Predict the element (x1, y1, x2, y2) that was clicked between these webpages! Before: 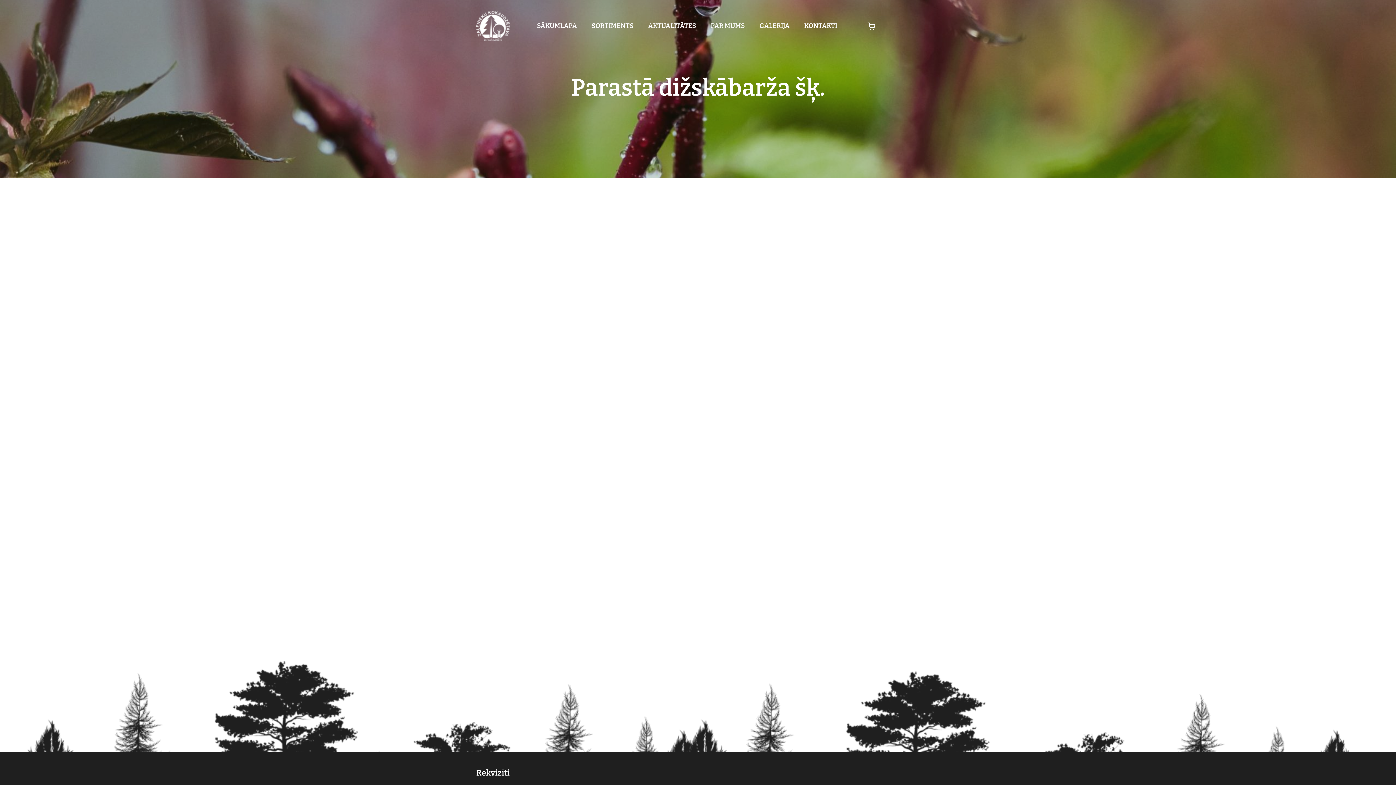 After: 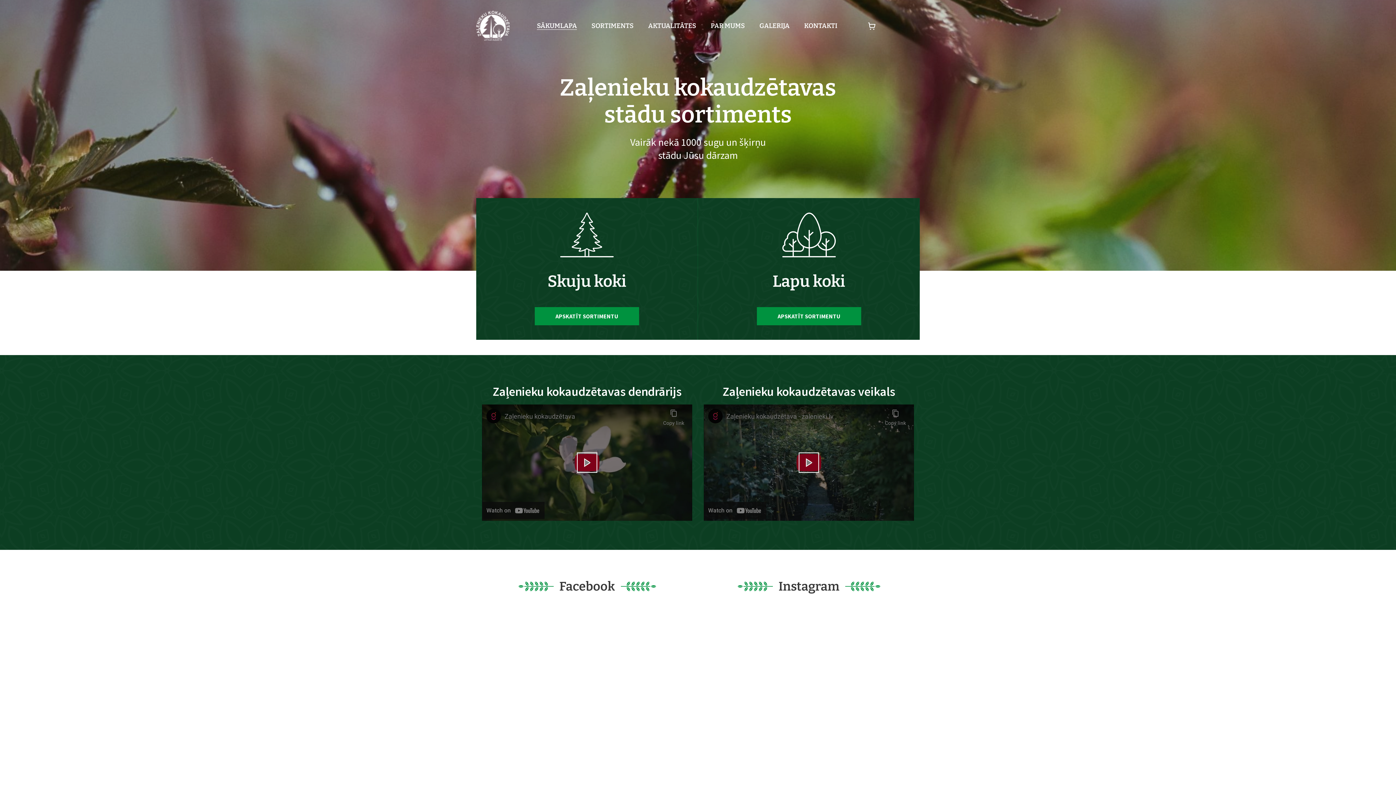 Action: bbox: (537, 21, 577, 29) label: SĀKUMLAPA